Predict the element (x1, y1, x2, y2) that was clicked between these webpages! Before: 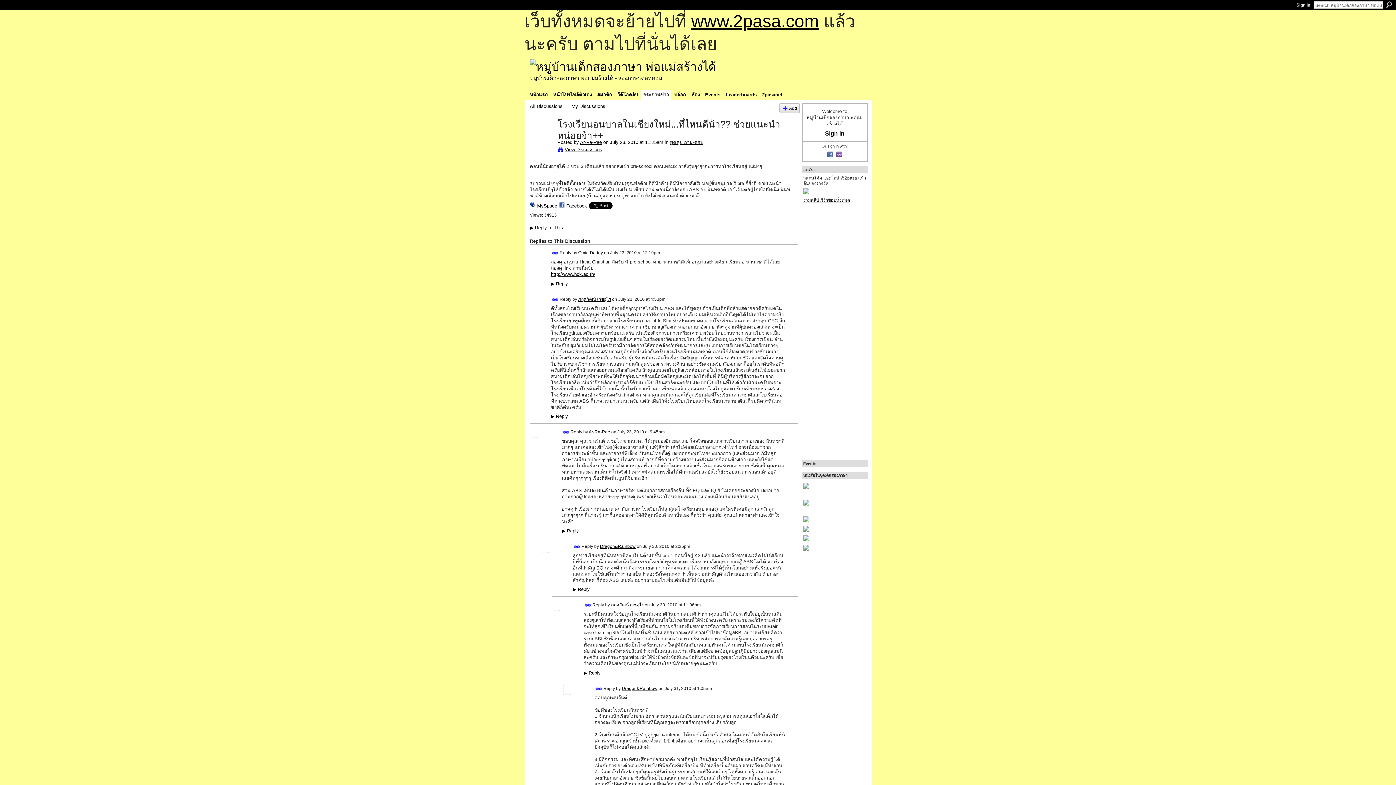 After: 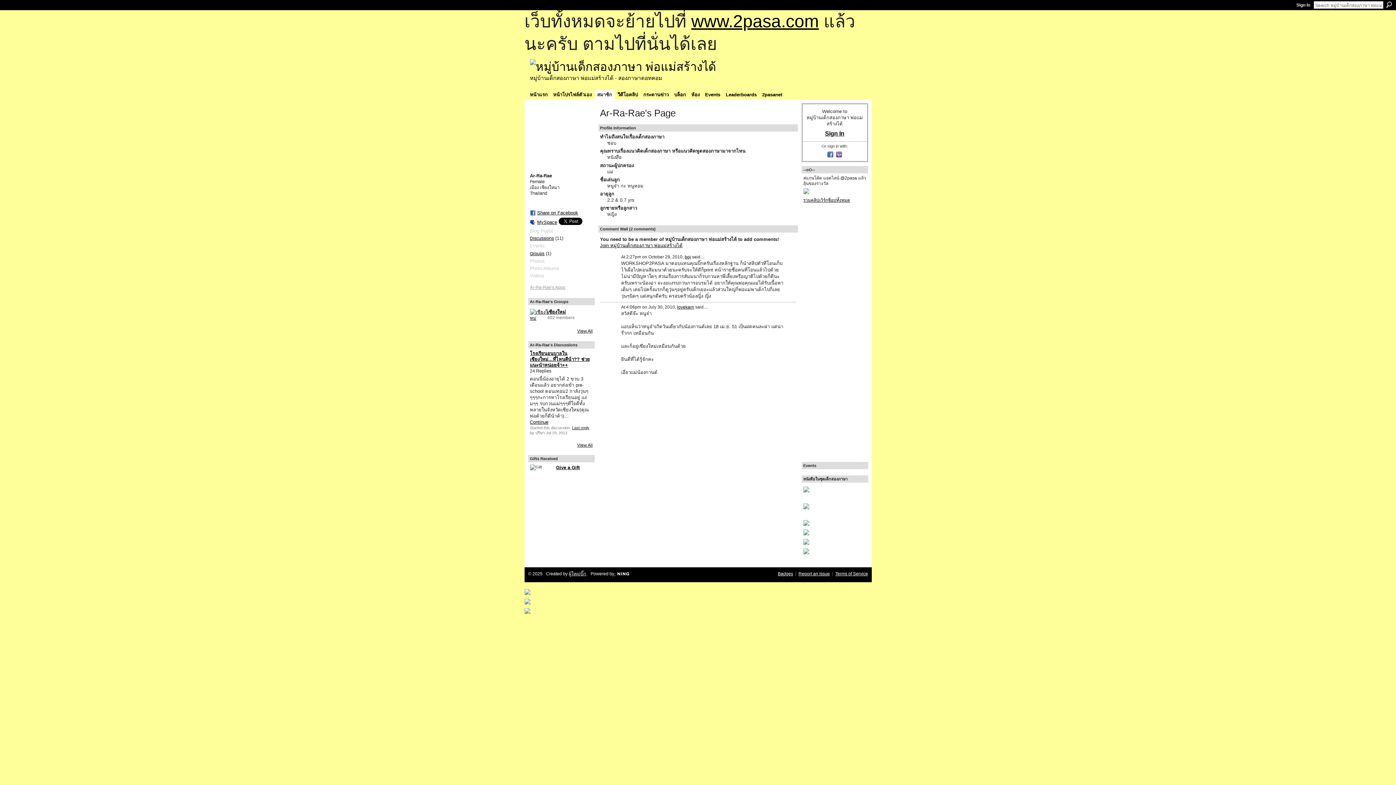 Action: label: Ar-Ra-Rae bbox: (580, 139, 602, 145)